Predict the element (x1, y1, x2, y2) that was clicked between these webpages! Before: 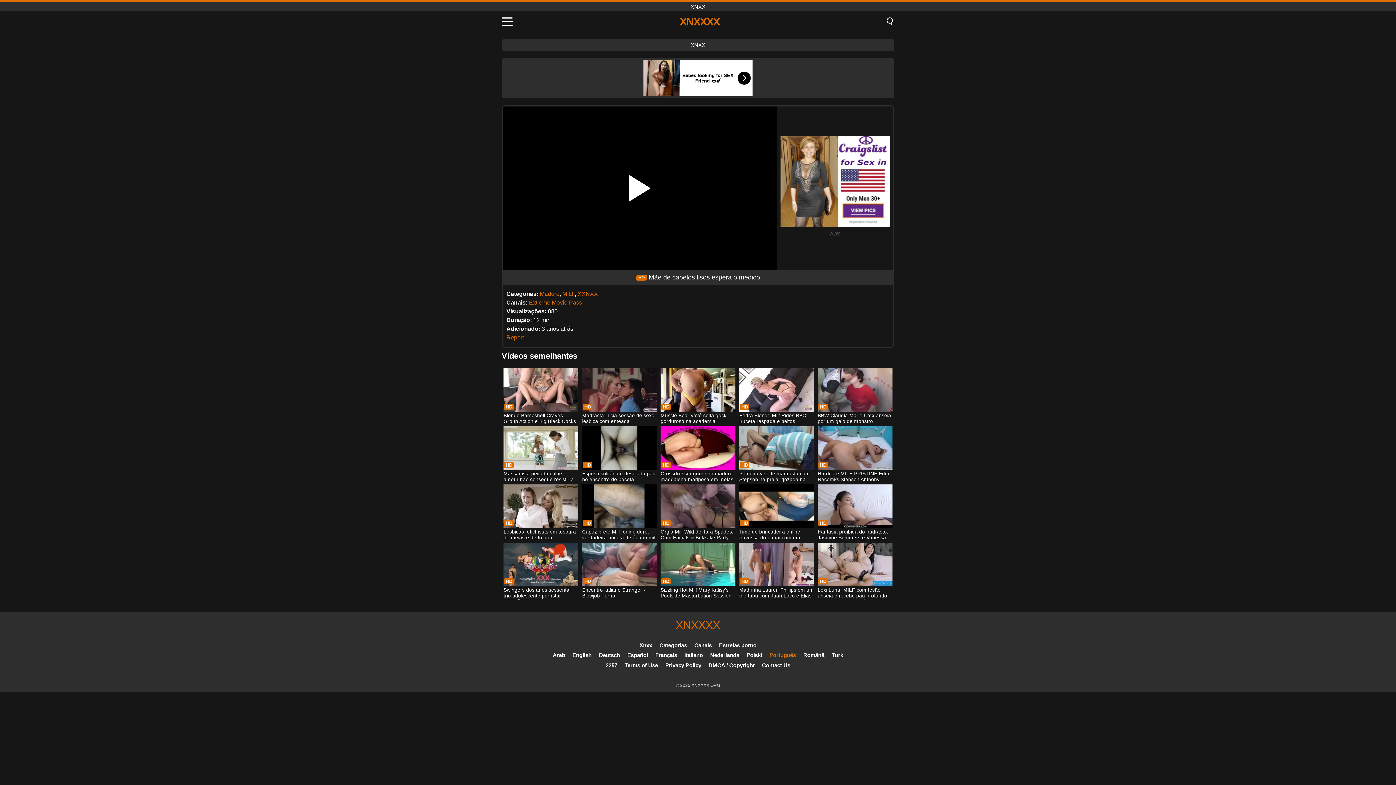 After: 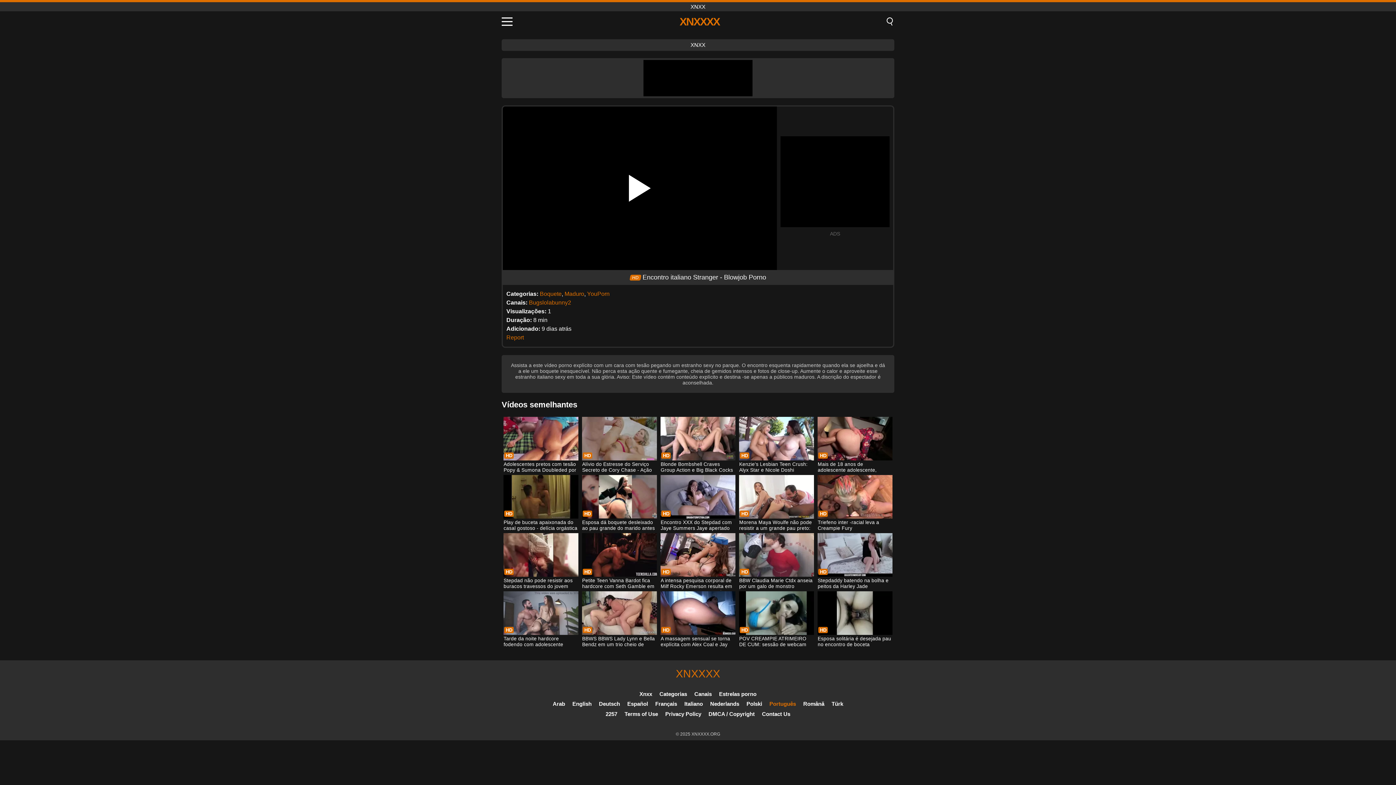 Action: bbox: (582, 542, 656, 600) label: Encontro italiano Stranger - Blowjob Porno